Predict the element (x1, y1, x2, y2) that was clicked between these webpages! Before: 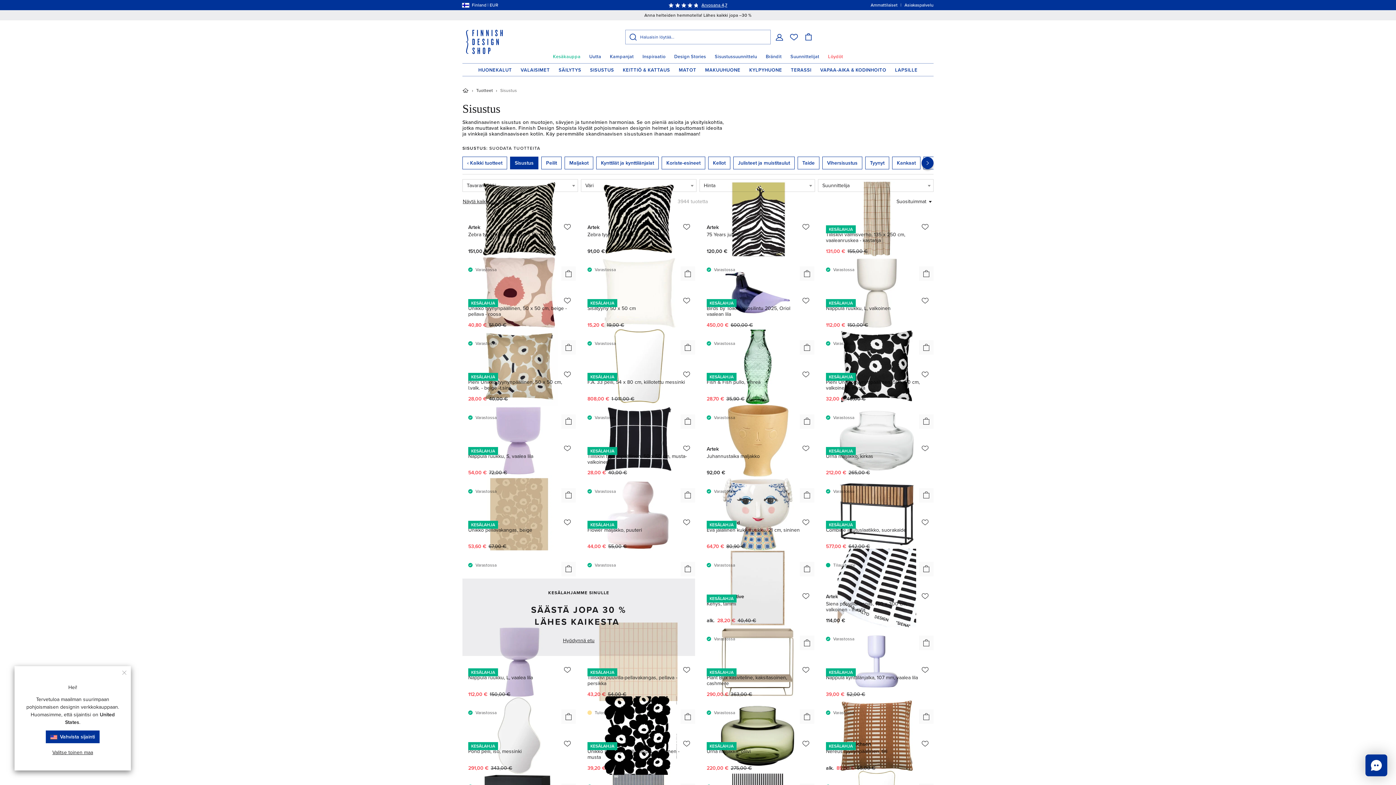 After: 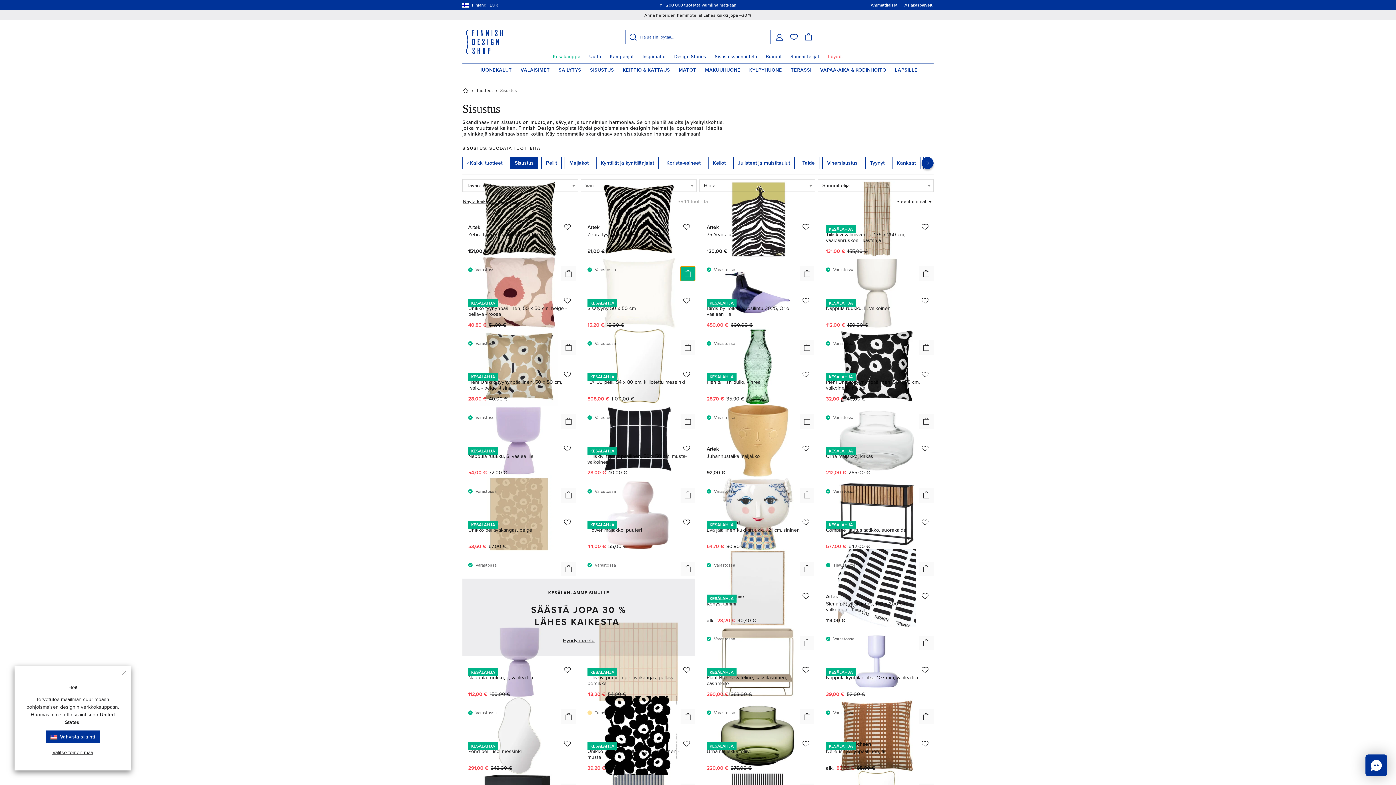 Action: bbox: (680, 266, 695, 281)